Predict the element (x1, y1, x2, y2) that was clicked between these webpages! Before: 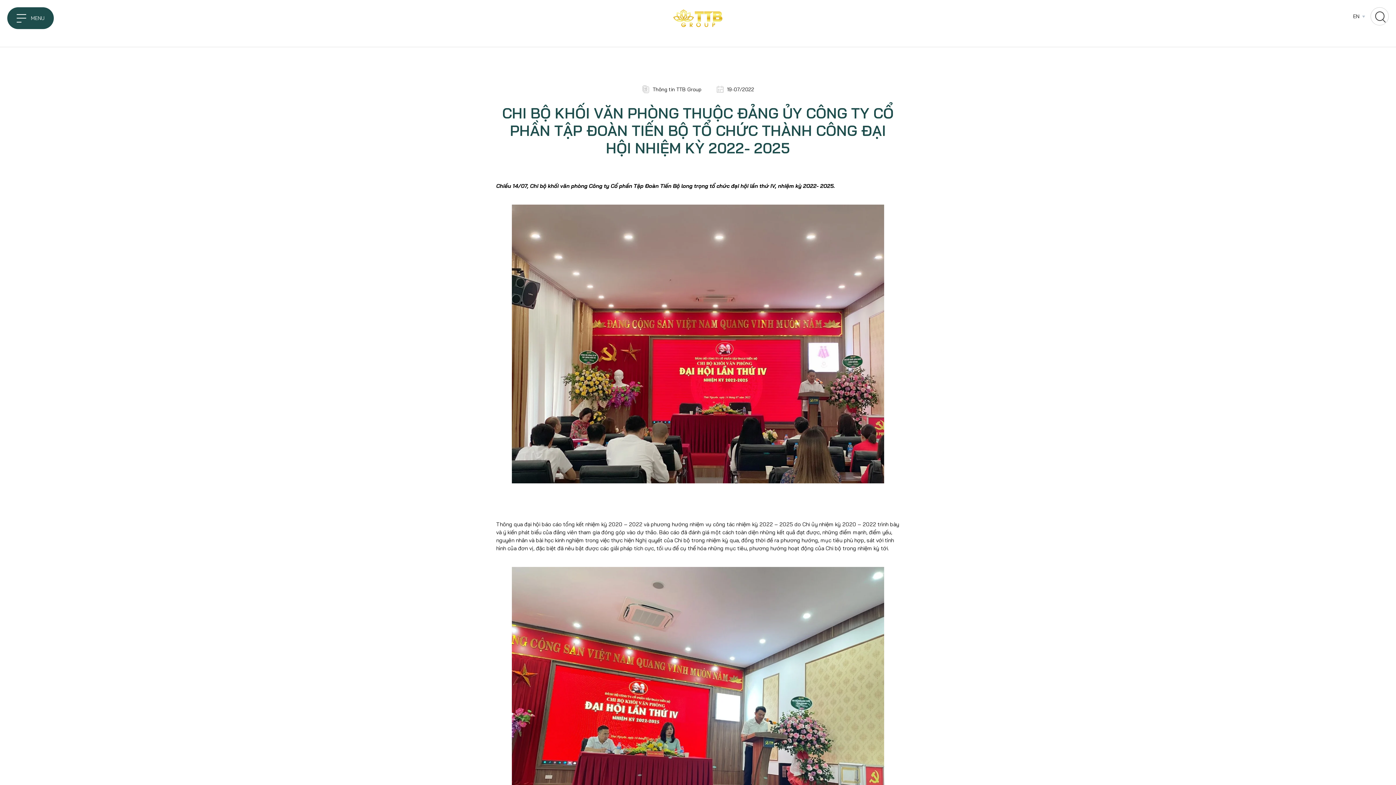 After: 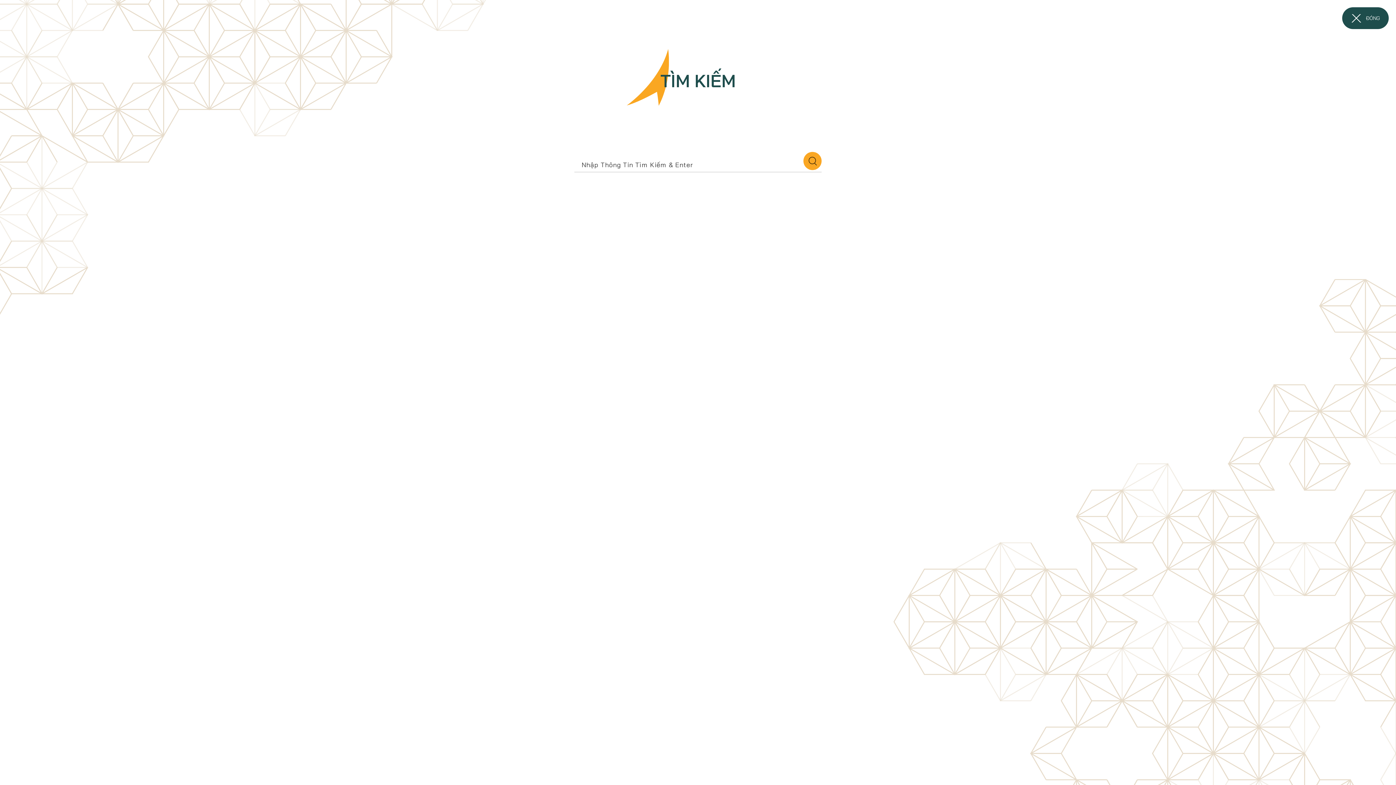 Action: bbox: (1370, 7, 1389, 25)